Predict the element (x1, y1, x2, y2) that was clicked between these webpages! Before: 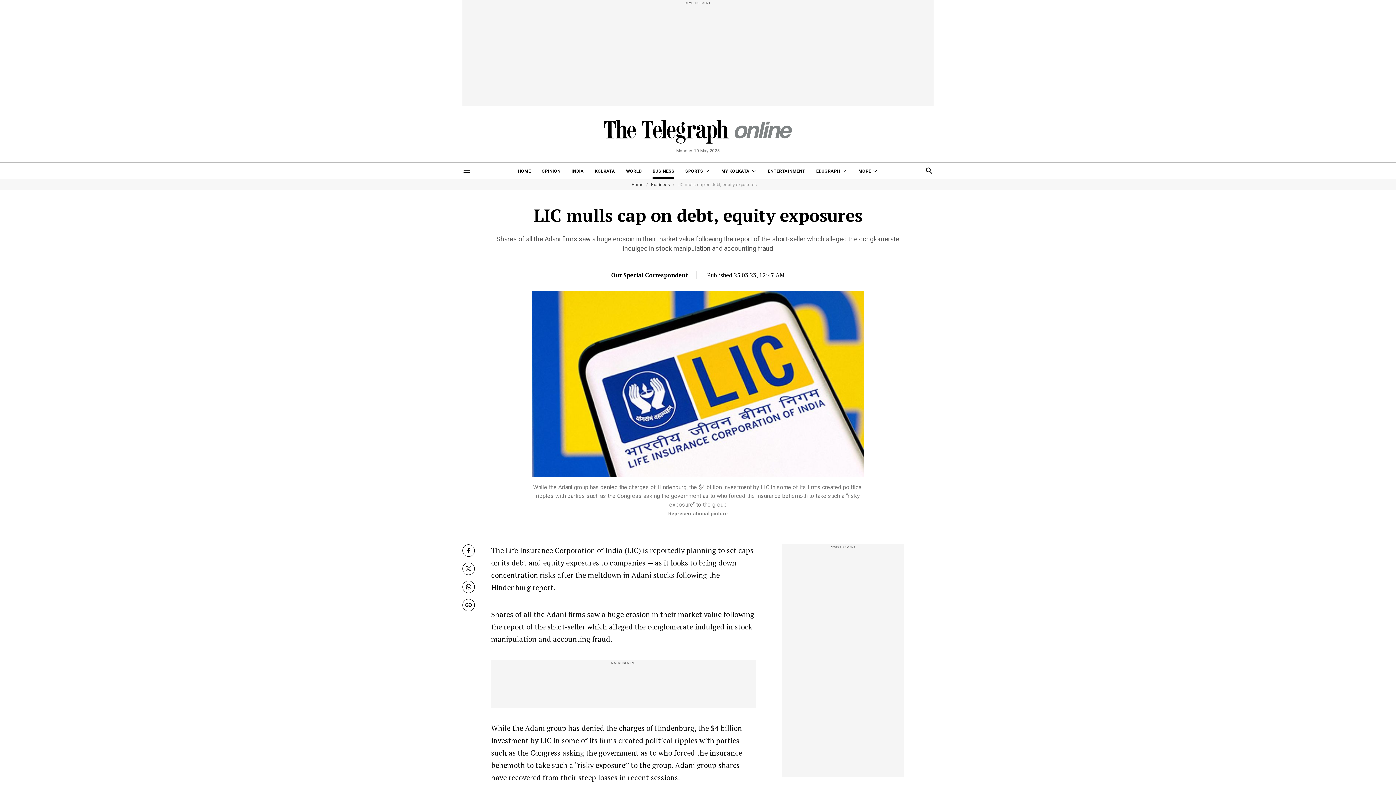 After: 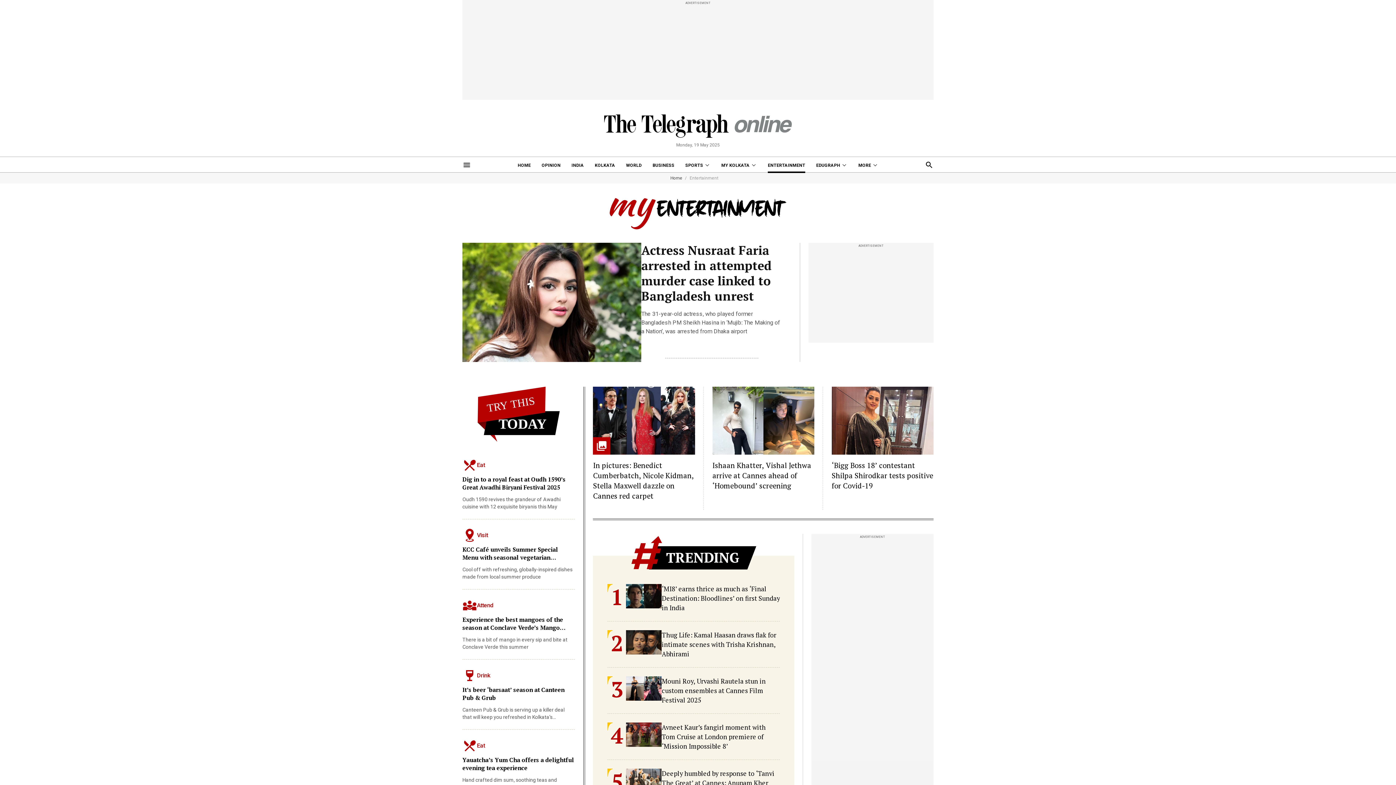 Action: bbox: (768, 162, 805, 178) label: ENTERTAINMENT